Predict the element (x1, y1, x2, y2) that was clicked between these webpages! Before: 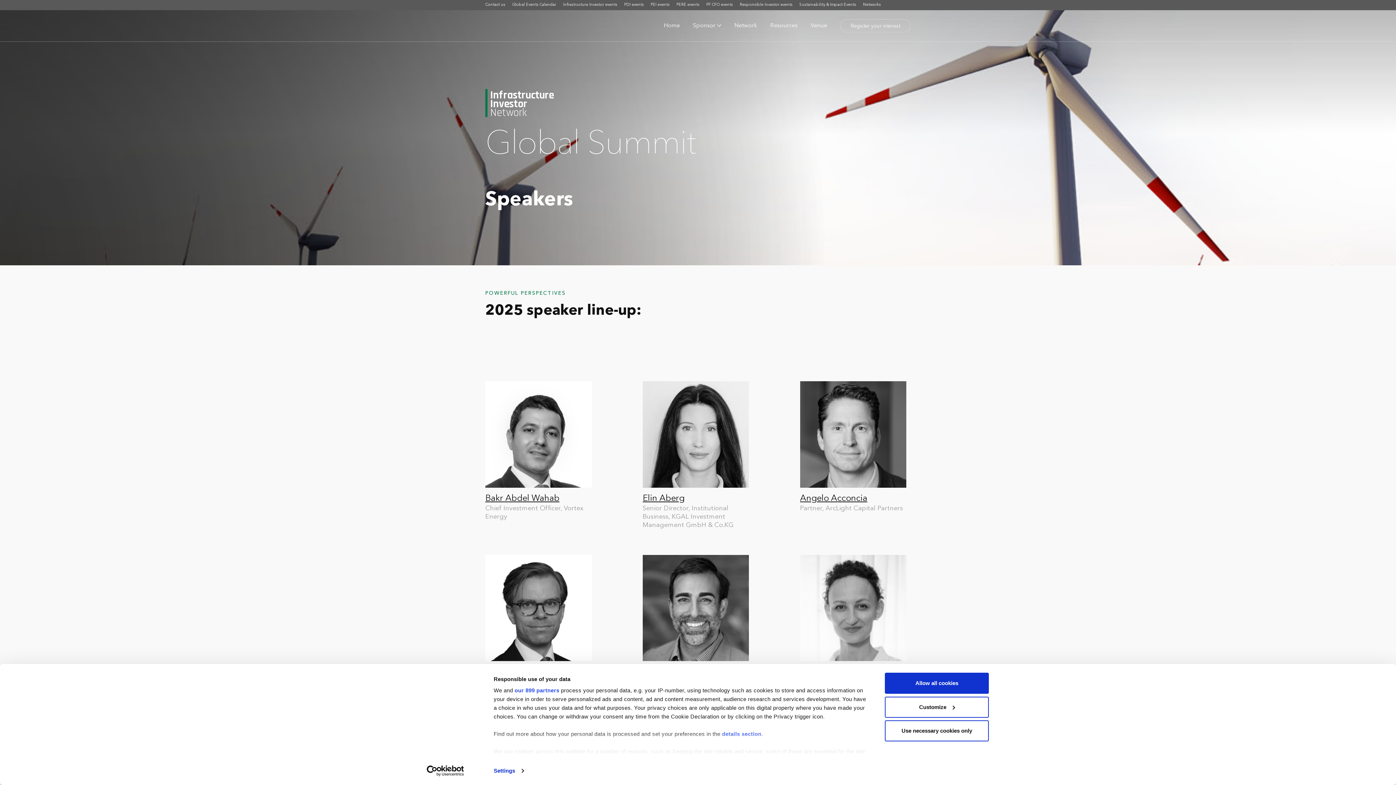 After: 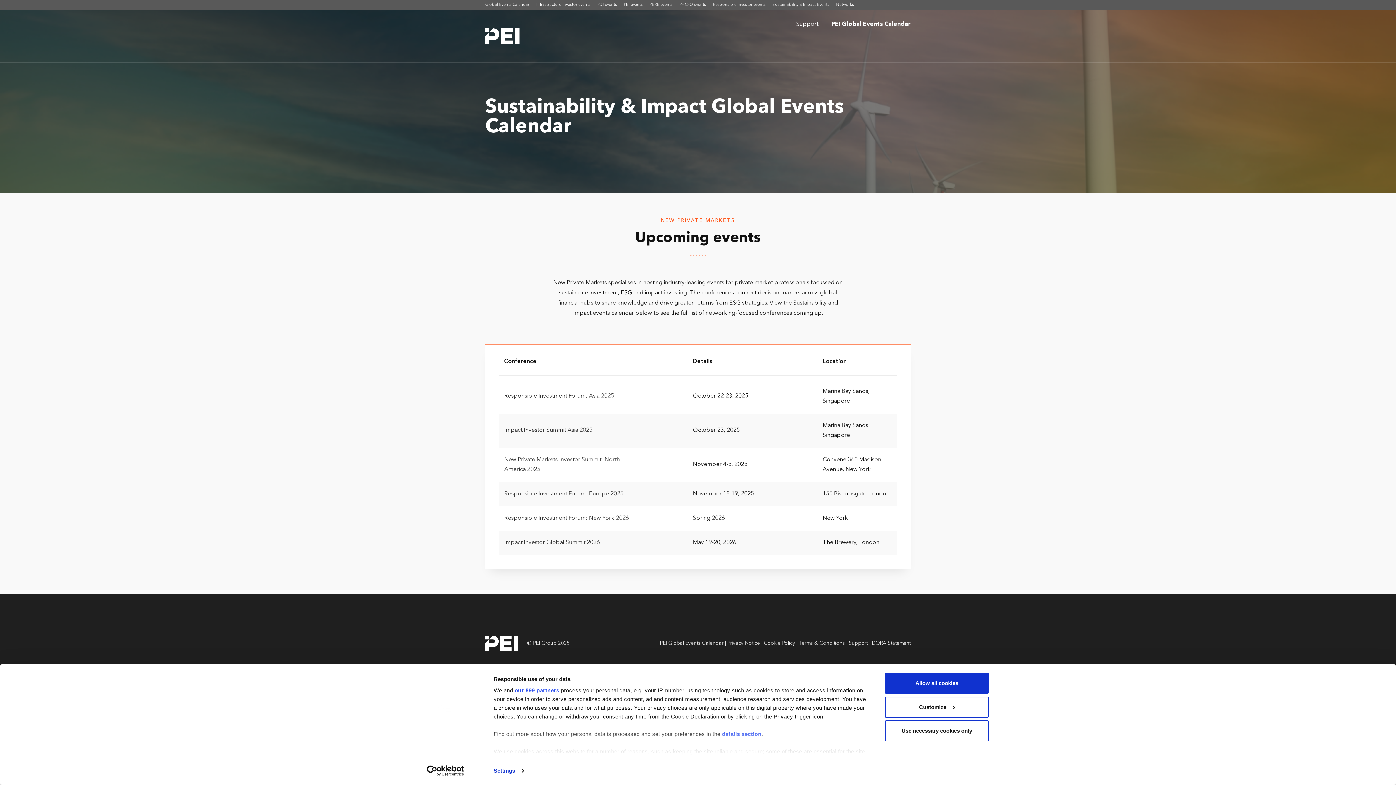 Action: label: Sustainability & Impact Events bbox: (799, 2, 856, 6)